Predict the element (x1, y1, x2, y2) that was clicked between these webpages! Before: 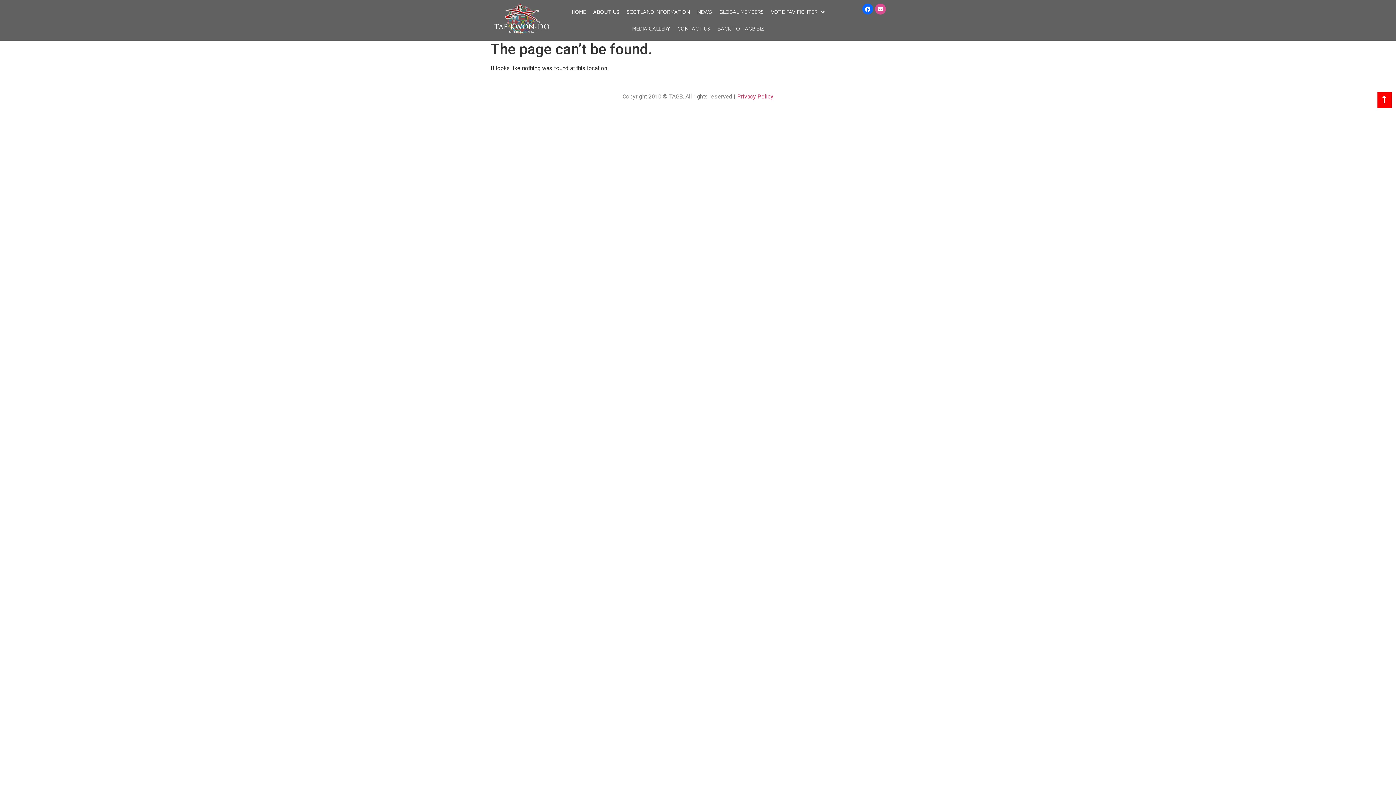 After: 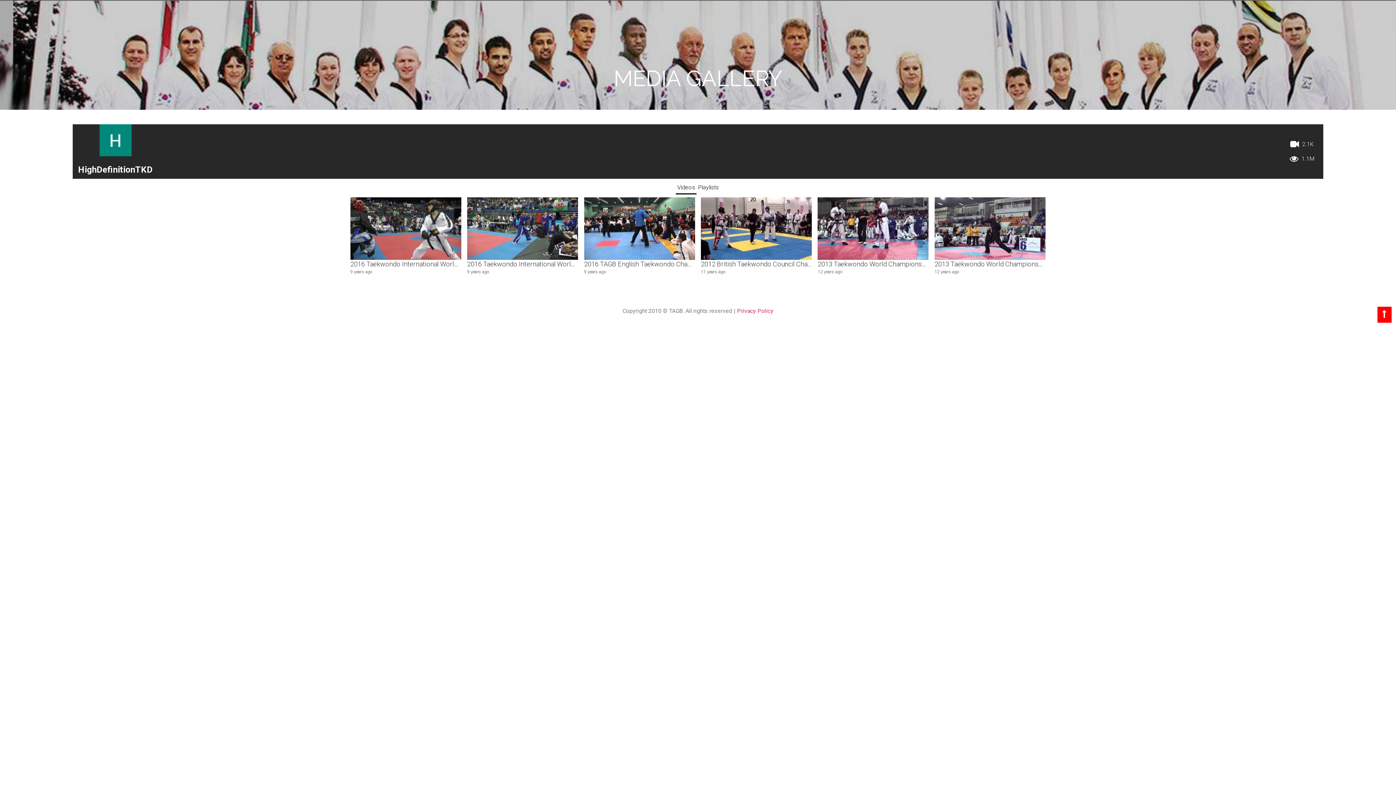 Action: label: MEDIA GALLERY bbox: (628, 20, 674, 37)